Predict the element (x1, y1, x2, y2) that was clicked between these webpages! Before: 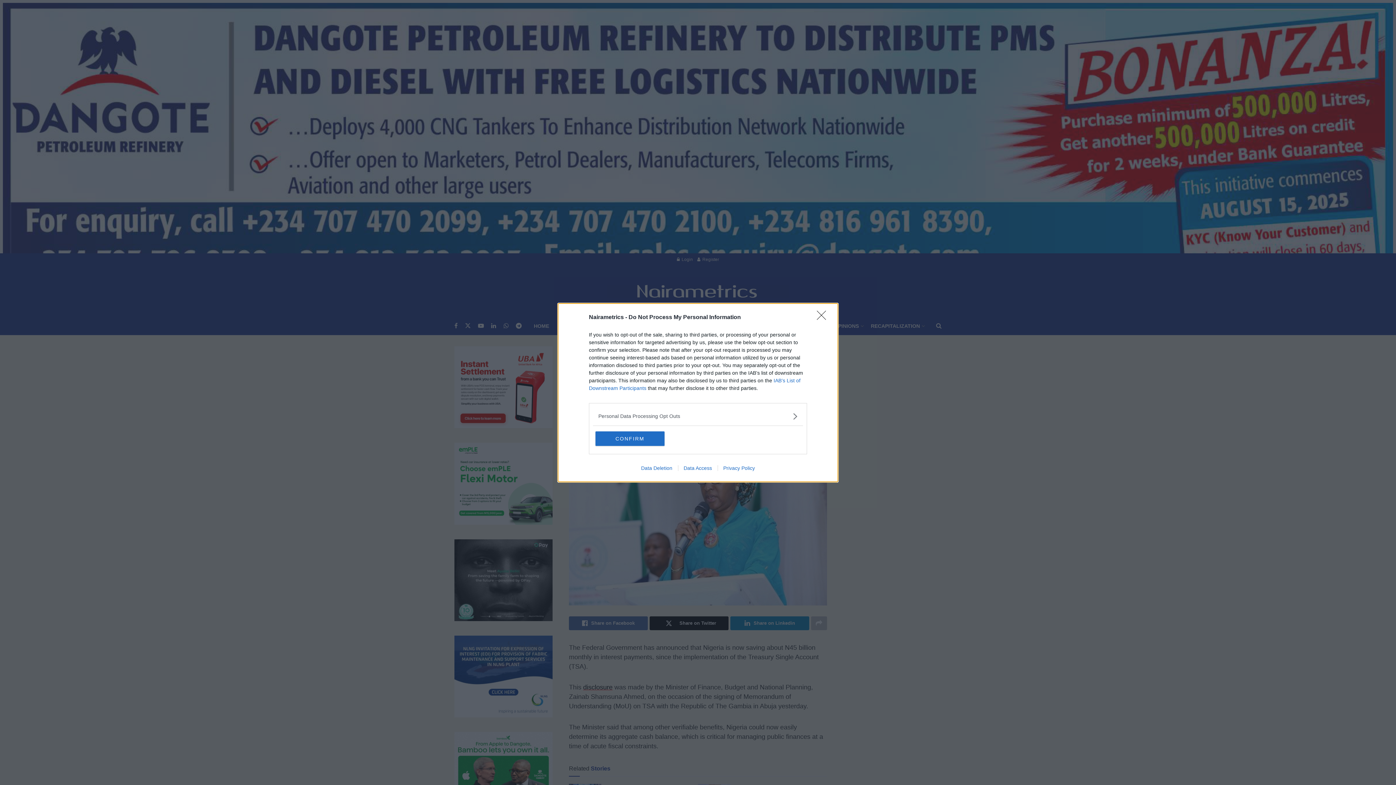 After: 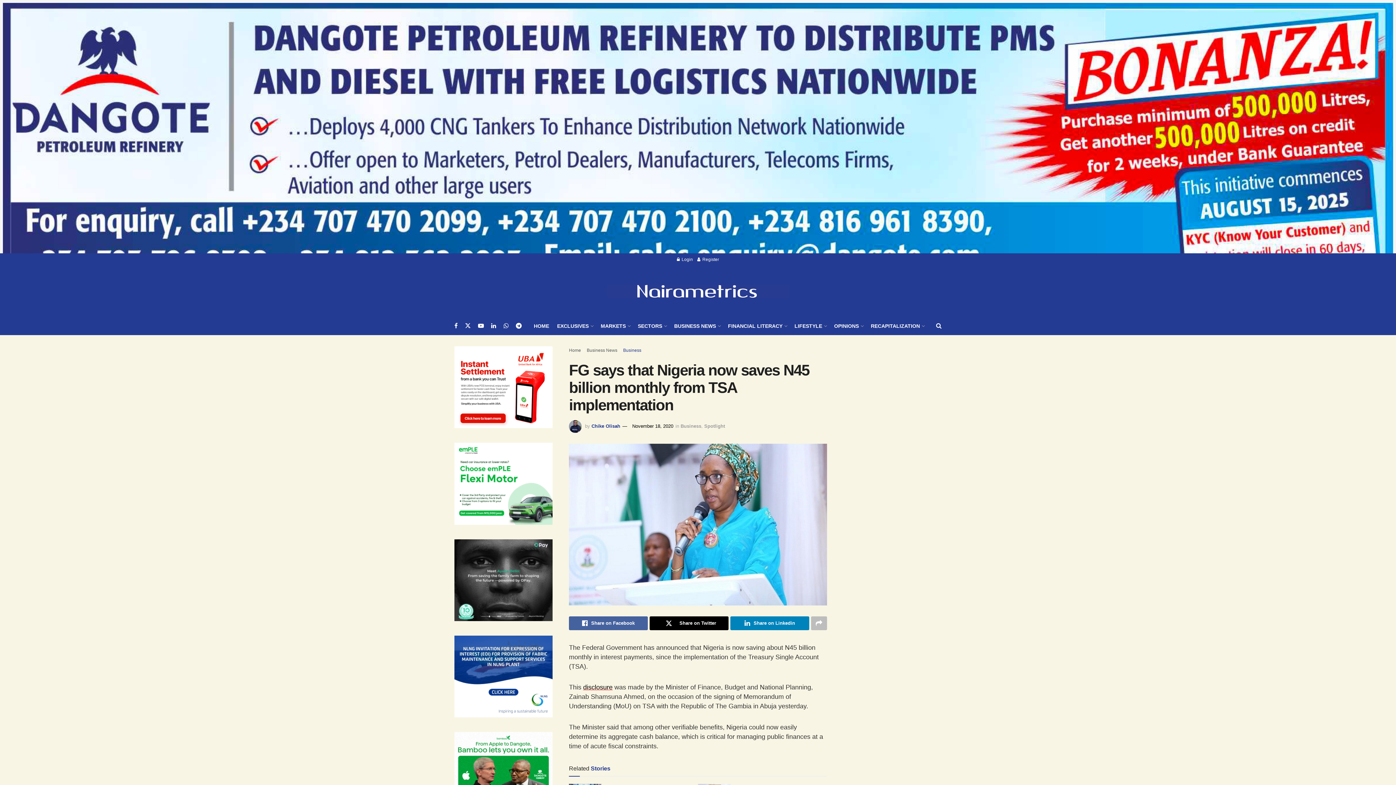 Action: bbox: (595, 431, 664, 446) label: CONFIRM